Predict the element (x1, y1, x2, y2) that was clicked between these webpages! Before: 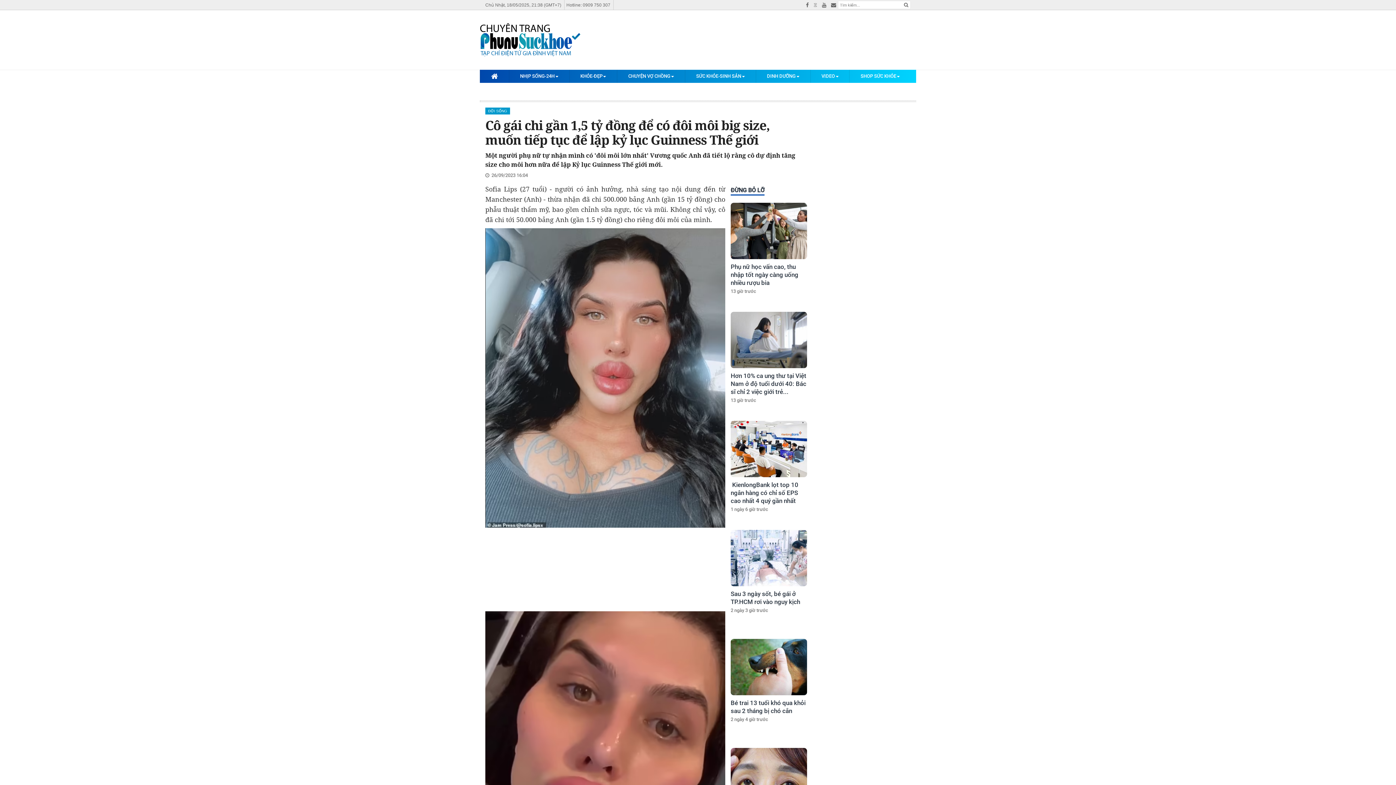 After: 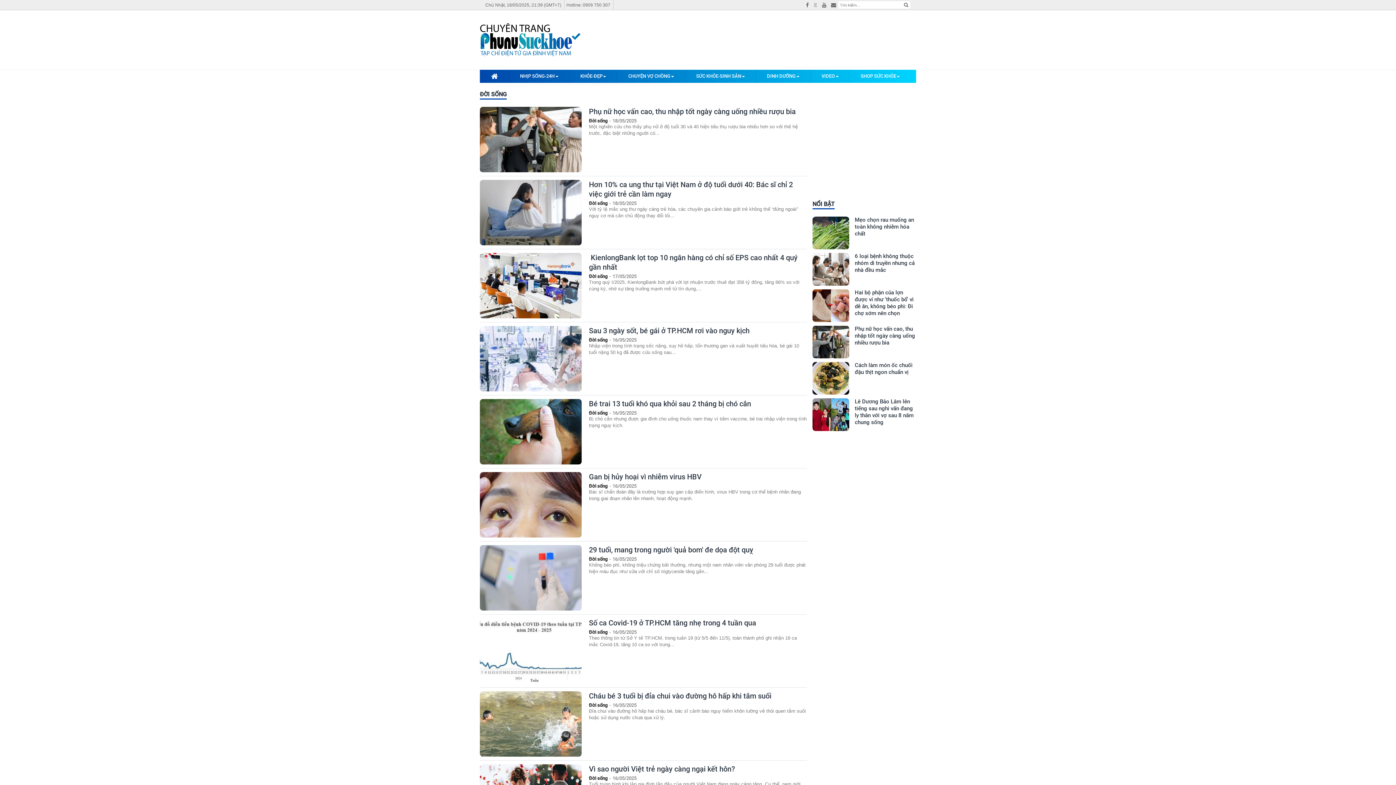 Action: label: ĐỜI SỐNG bbox: (485, 107, 510, 114)